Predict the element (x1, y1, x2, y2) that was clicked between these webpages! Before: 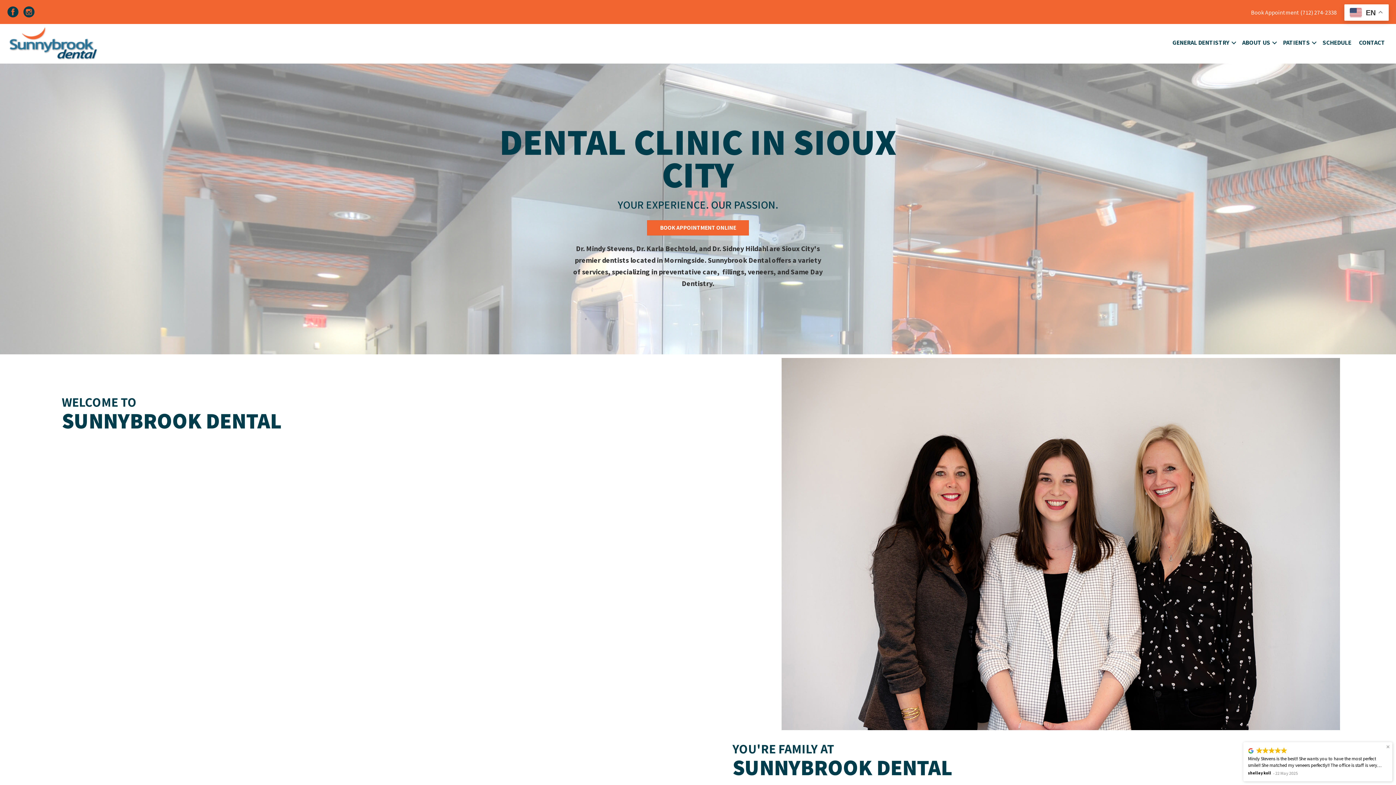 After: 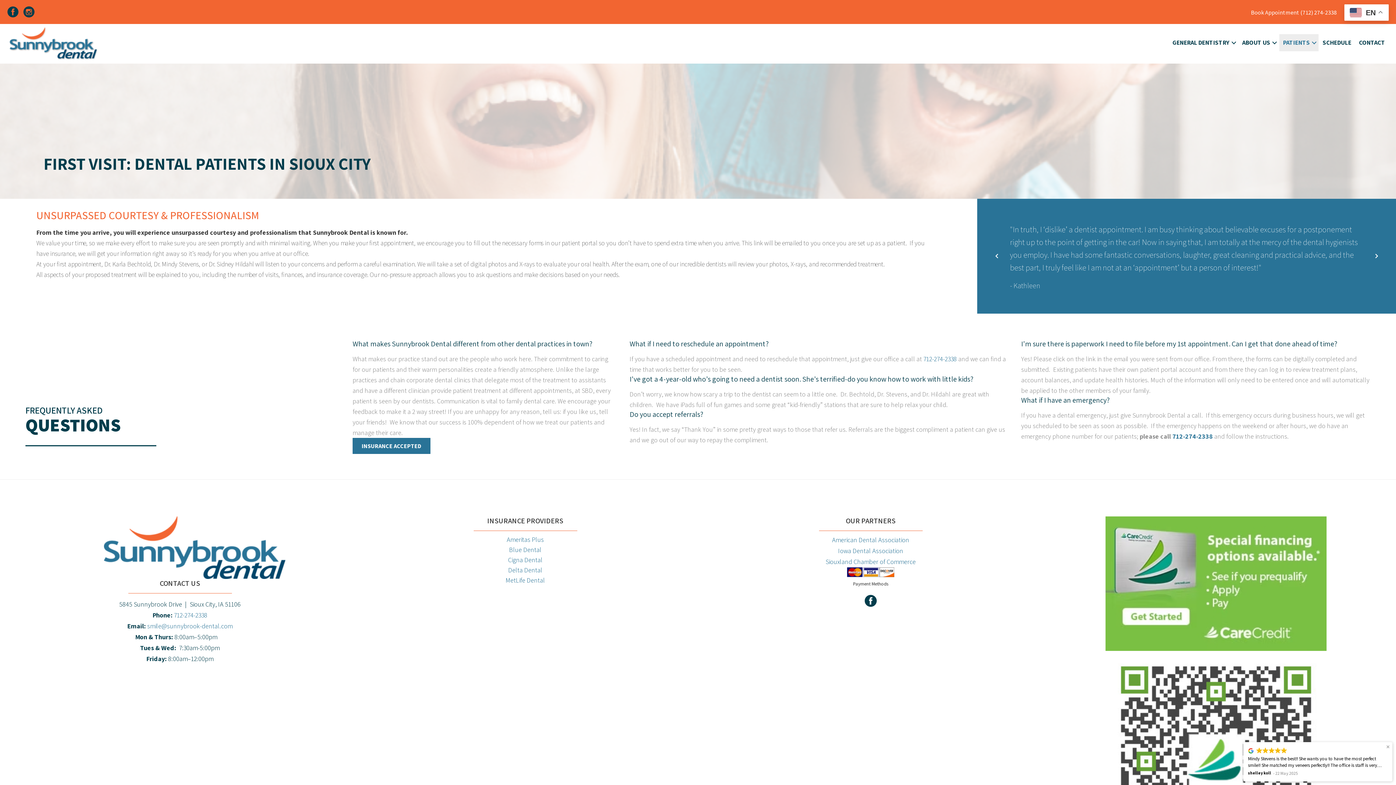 Action: bbox: (1279, 34, 1318, 51) label: PATIENTS